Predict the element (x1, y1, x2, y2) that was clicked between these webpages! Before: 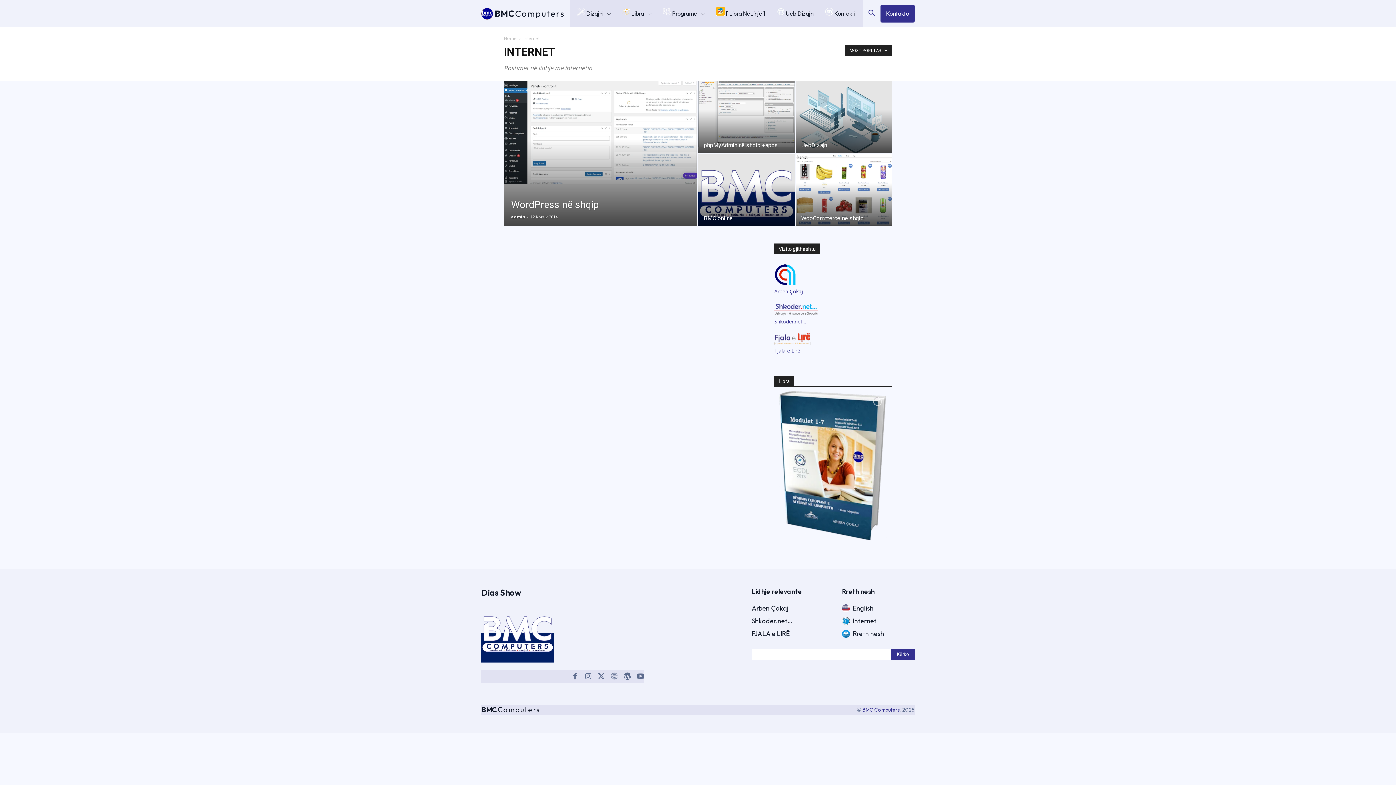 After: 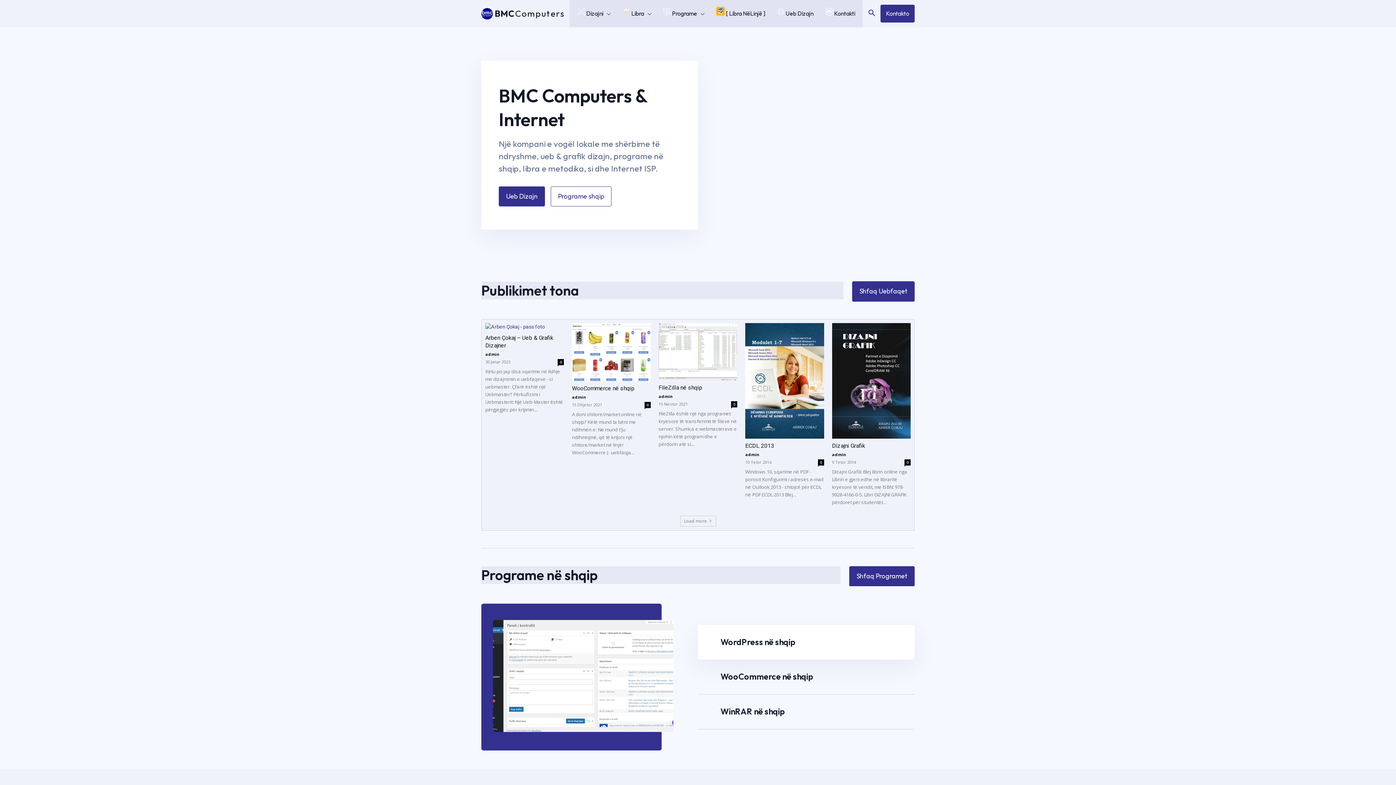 Action: bbox: (481, 7, 561, 19) label: BMC
Computers